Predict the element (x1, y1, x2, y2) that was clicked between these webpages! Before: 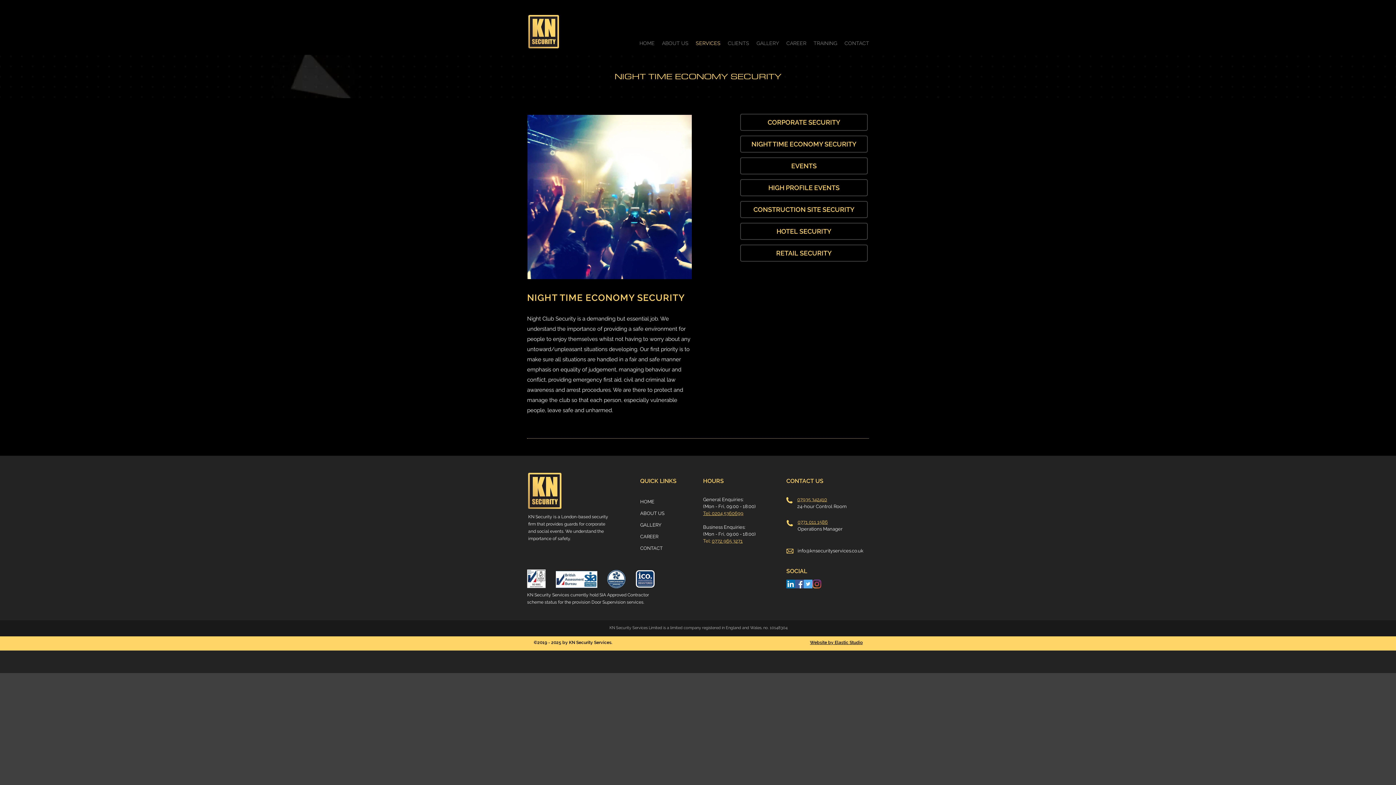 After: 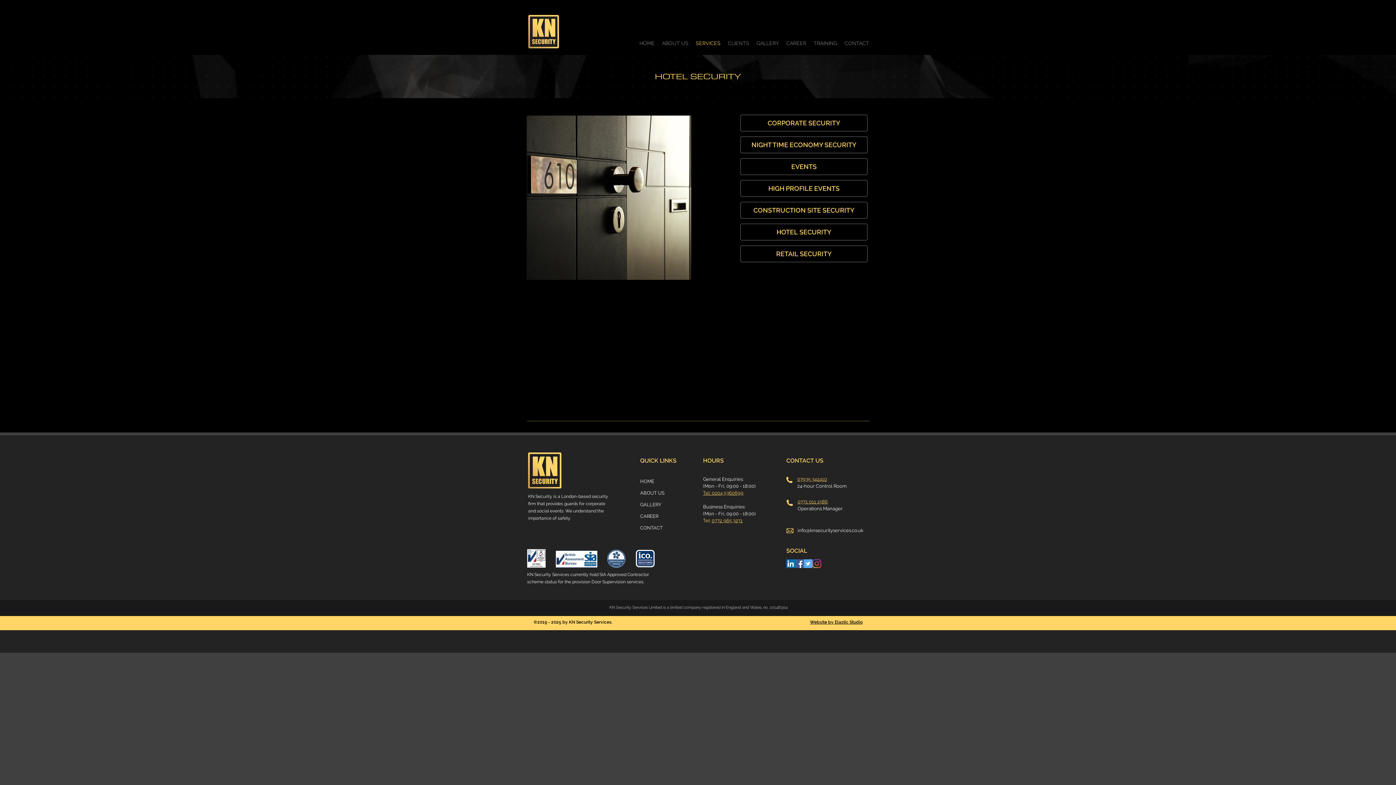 Action: bbox: (740, 222, 868, 240) label: HOTEL SECURITY